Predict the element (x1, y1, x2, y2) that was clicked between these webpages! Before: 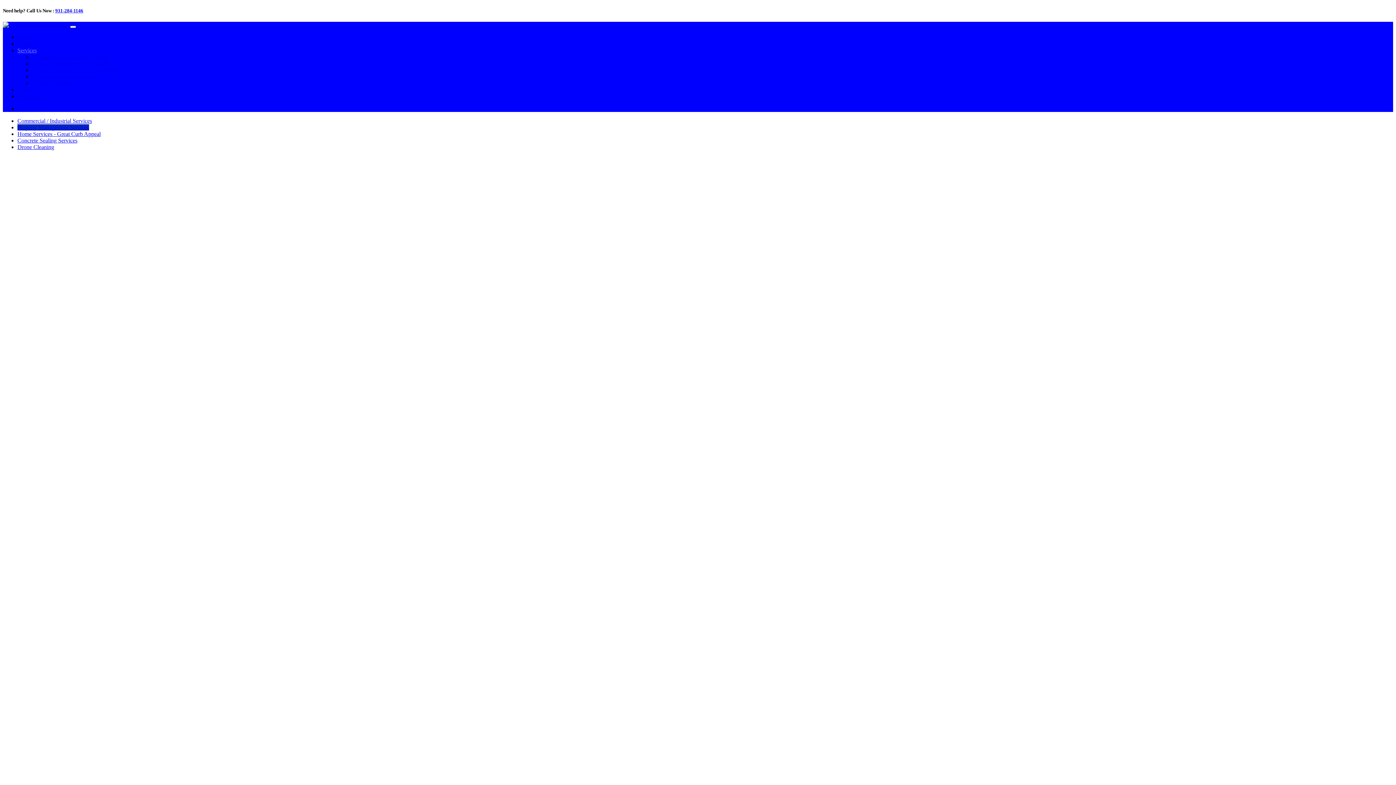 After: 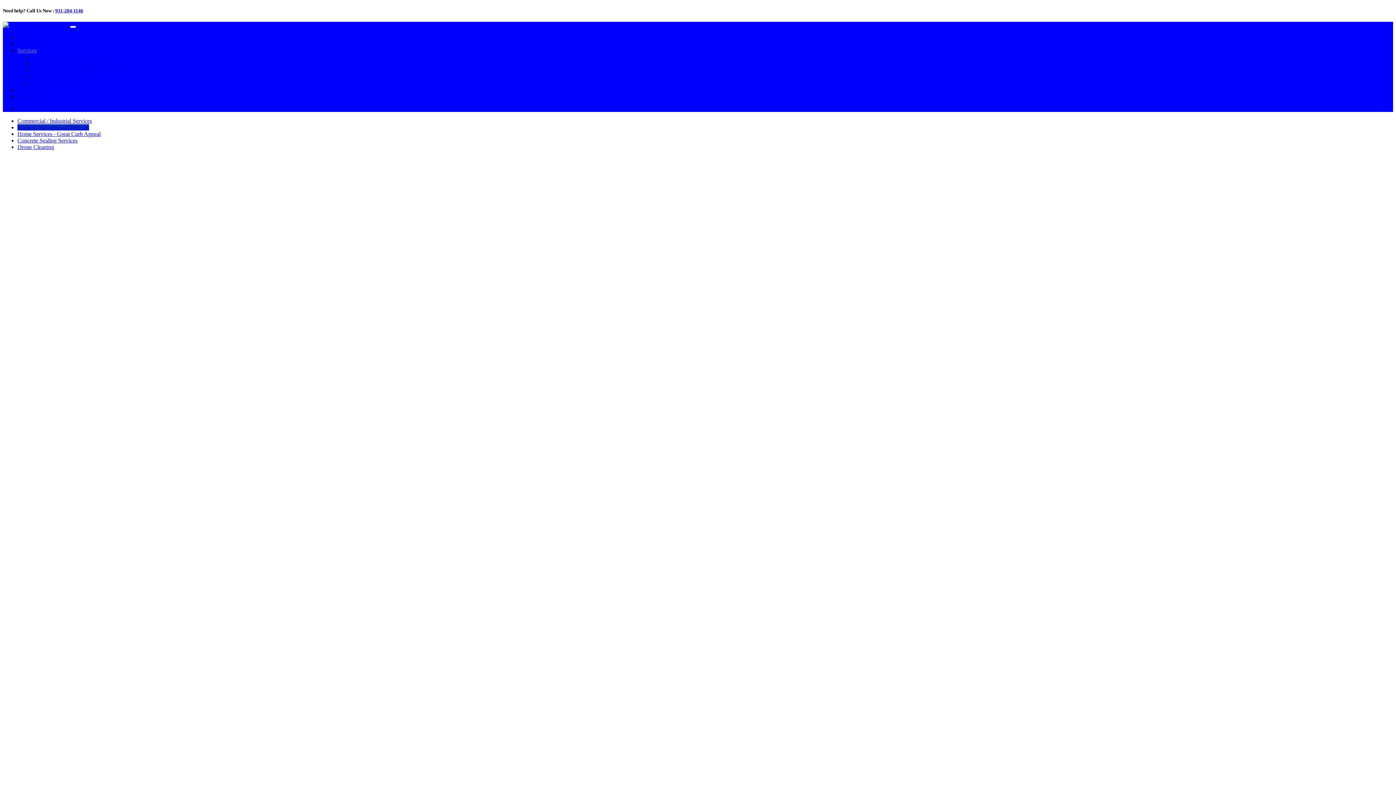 Action: bbox: (17, 124, 89, 130) label: Property Management Services